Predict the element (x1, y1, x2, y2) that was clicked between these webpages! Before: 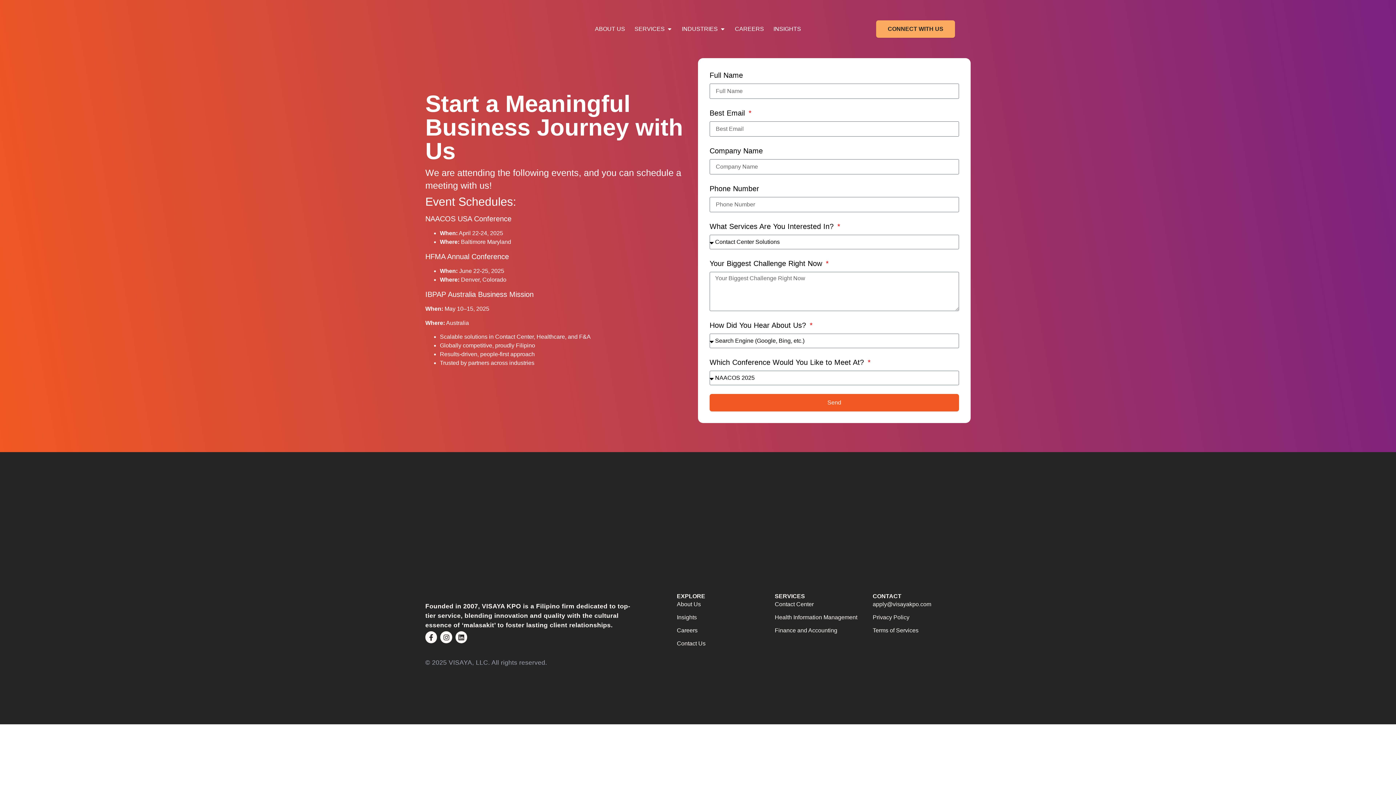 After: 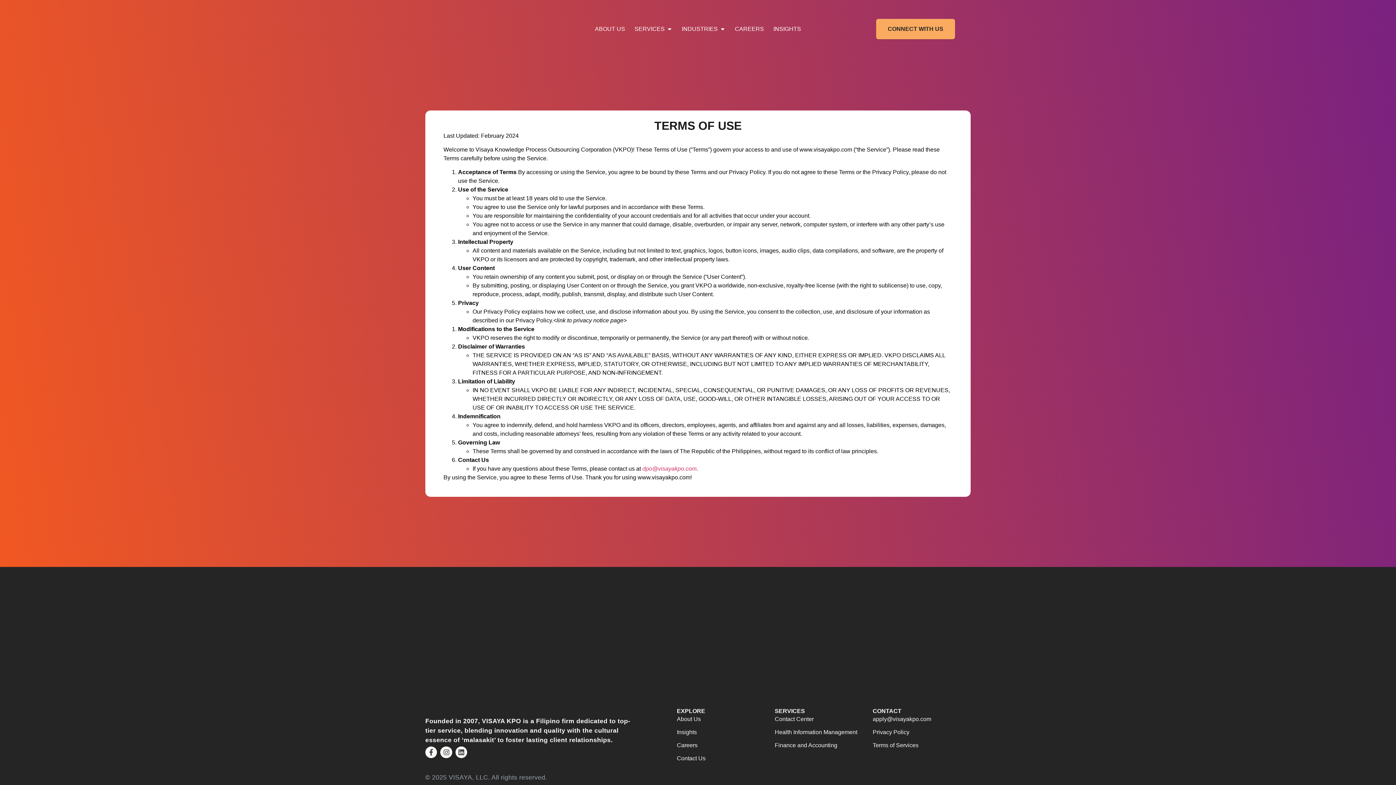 Action: bbox: (872, 626, 970, 635) label: Terms of Services